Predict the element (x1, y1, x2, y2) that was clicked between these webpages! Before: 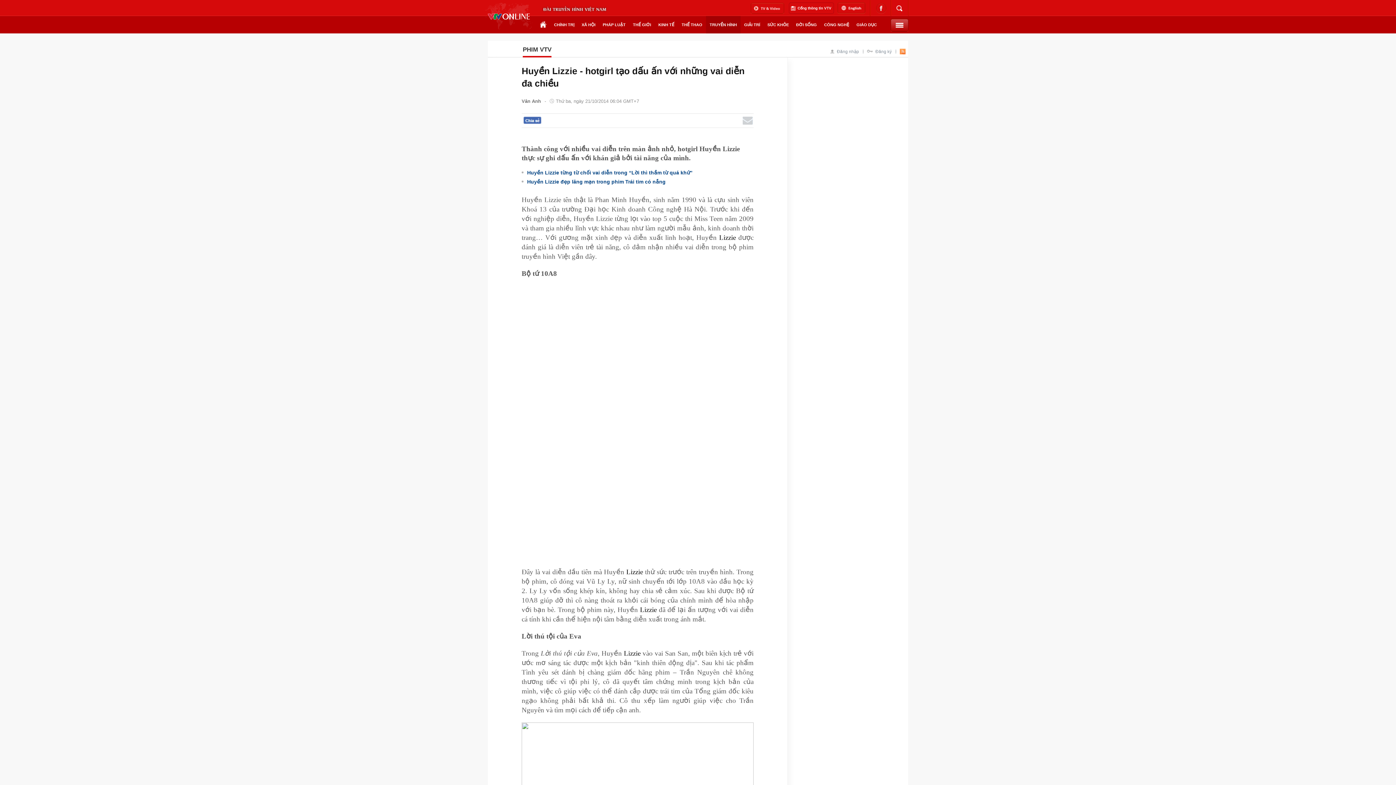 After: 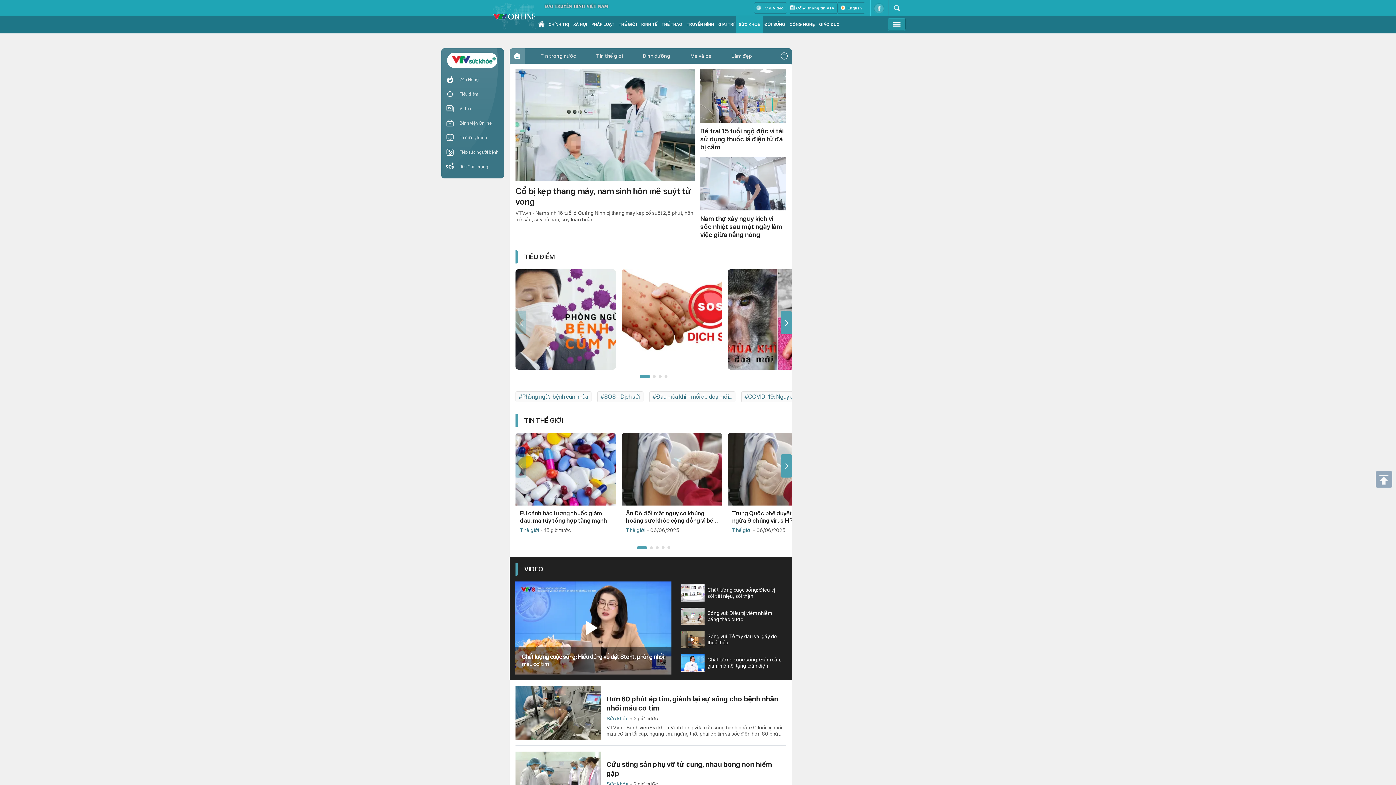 Action: label: SỨC KHỎE bbox: (764, 16, 792, 33)